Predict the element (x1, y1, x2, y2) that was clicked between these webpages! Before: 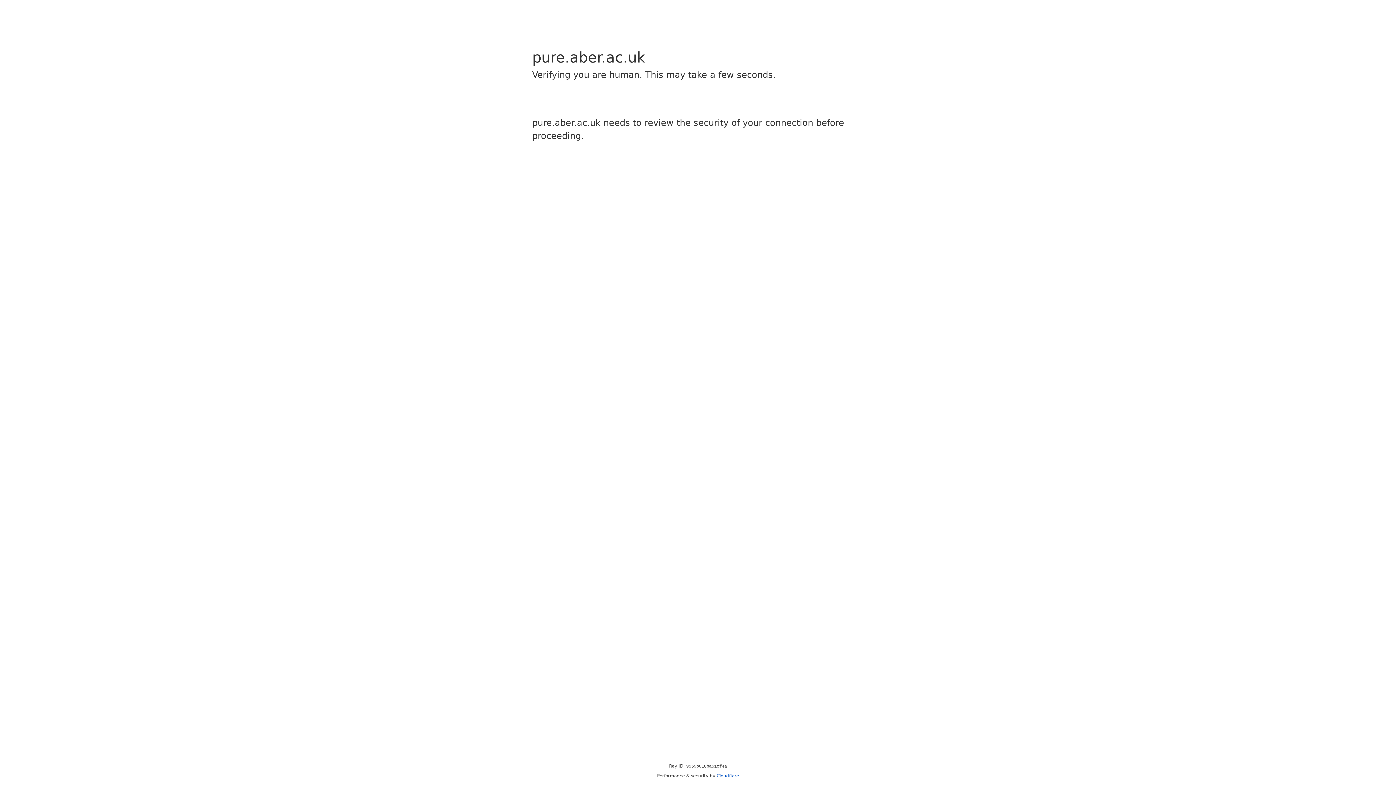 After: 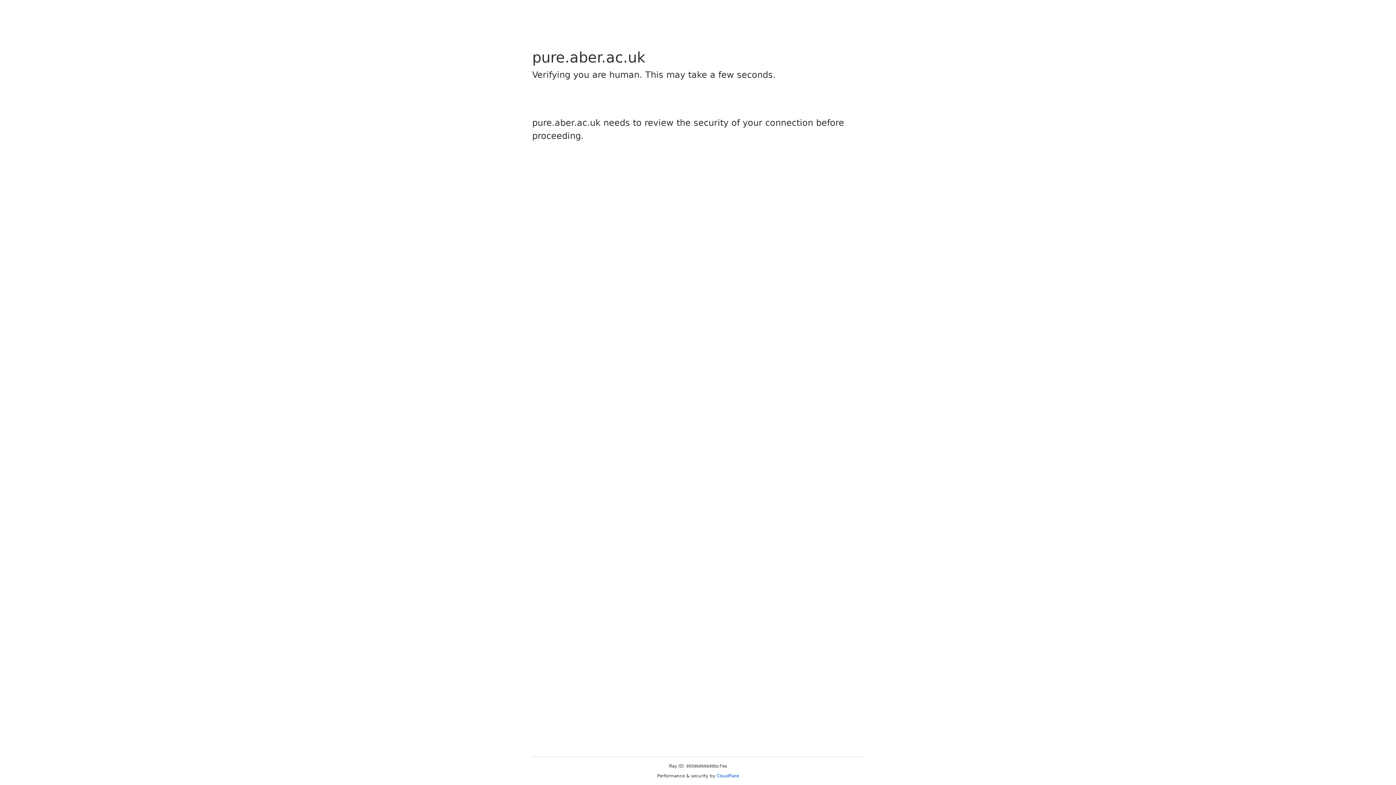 Action: bbox: (716, 773, 739, 778) label: Cloudflare